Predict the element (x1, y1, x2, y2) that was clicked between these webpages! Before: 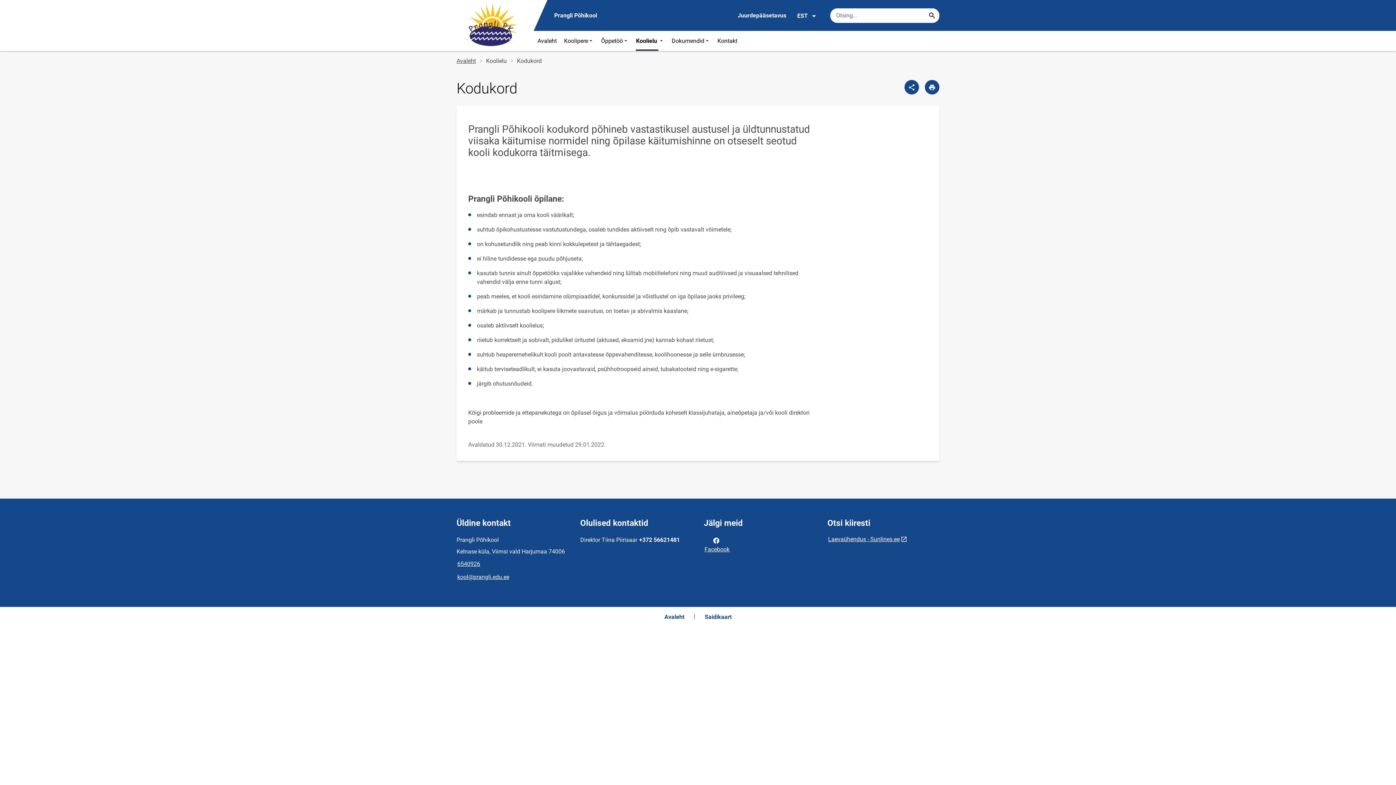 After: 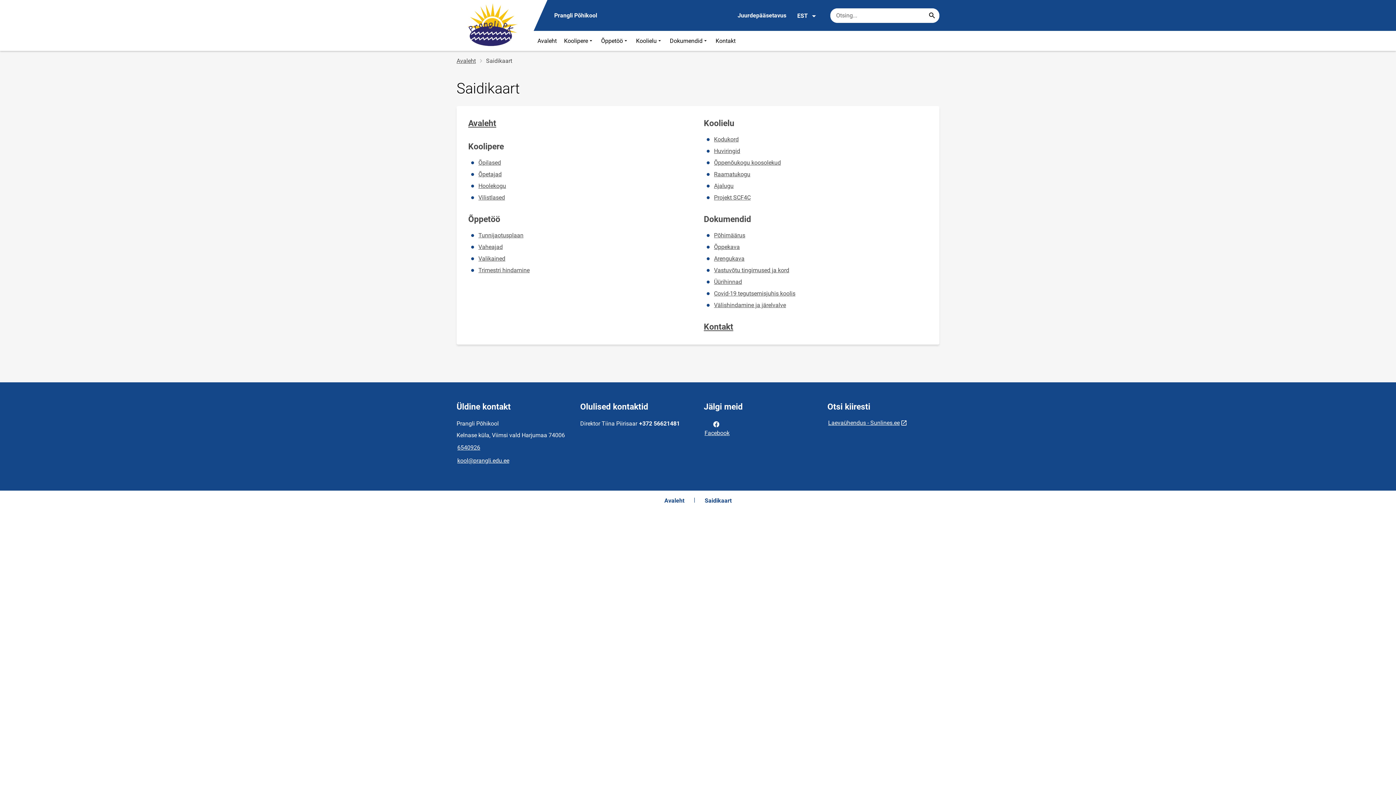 Action: label: Saidikaart bbox: (704, 613, 732, 621)